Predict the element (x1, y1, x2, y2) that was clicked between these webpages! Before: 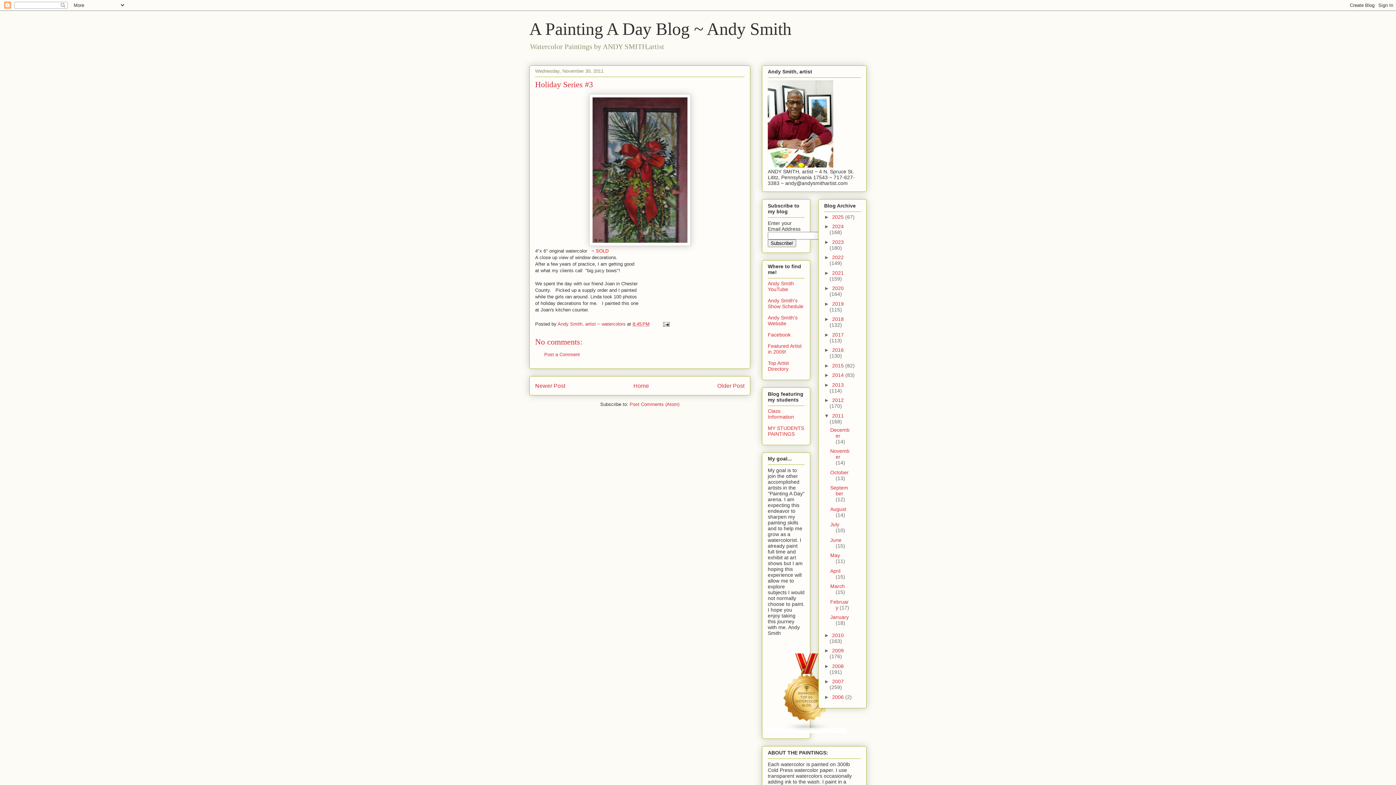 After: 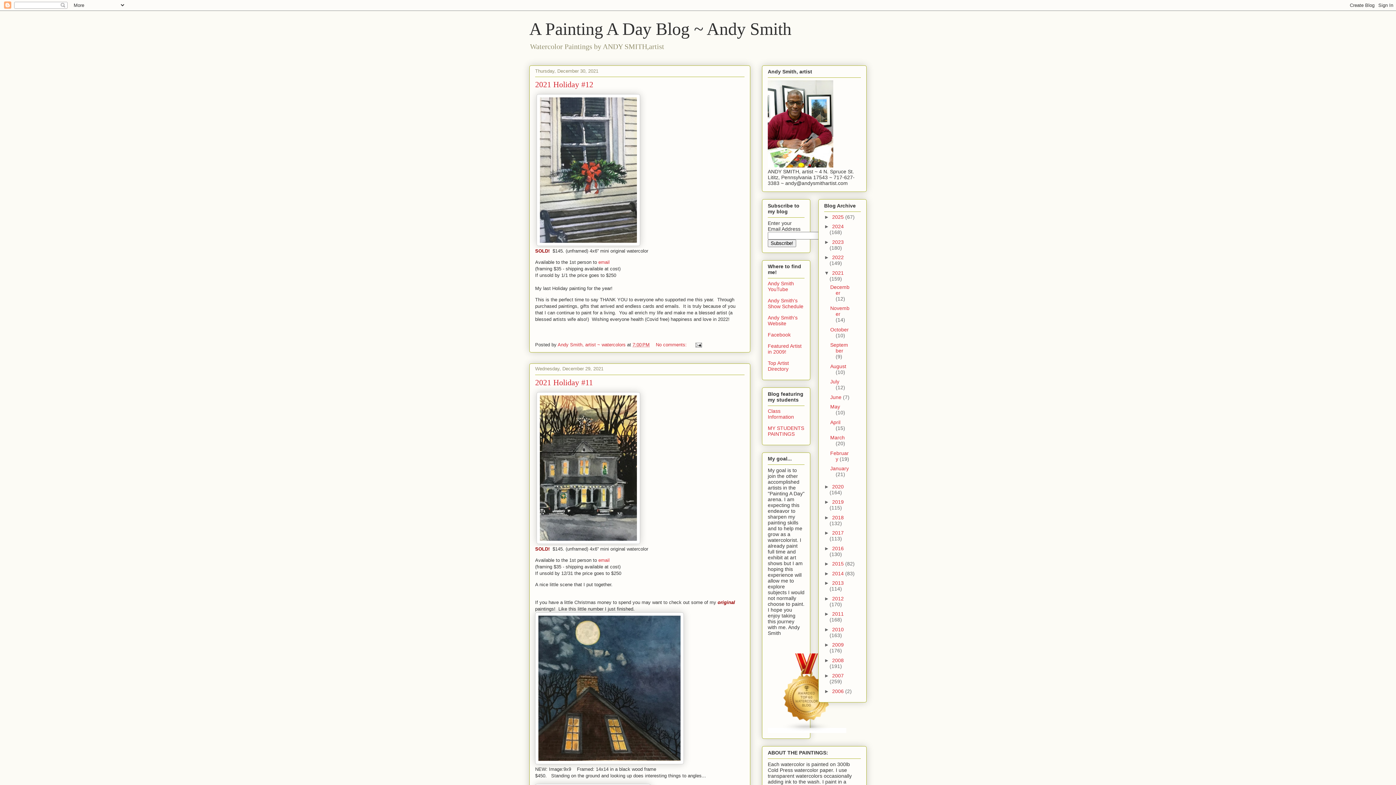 Action: label: 2021  bbox: (832, 270, 844, 275)